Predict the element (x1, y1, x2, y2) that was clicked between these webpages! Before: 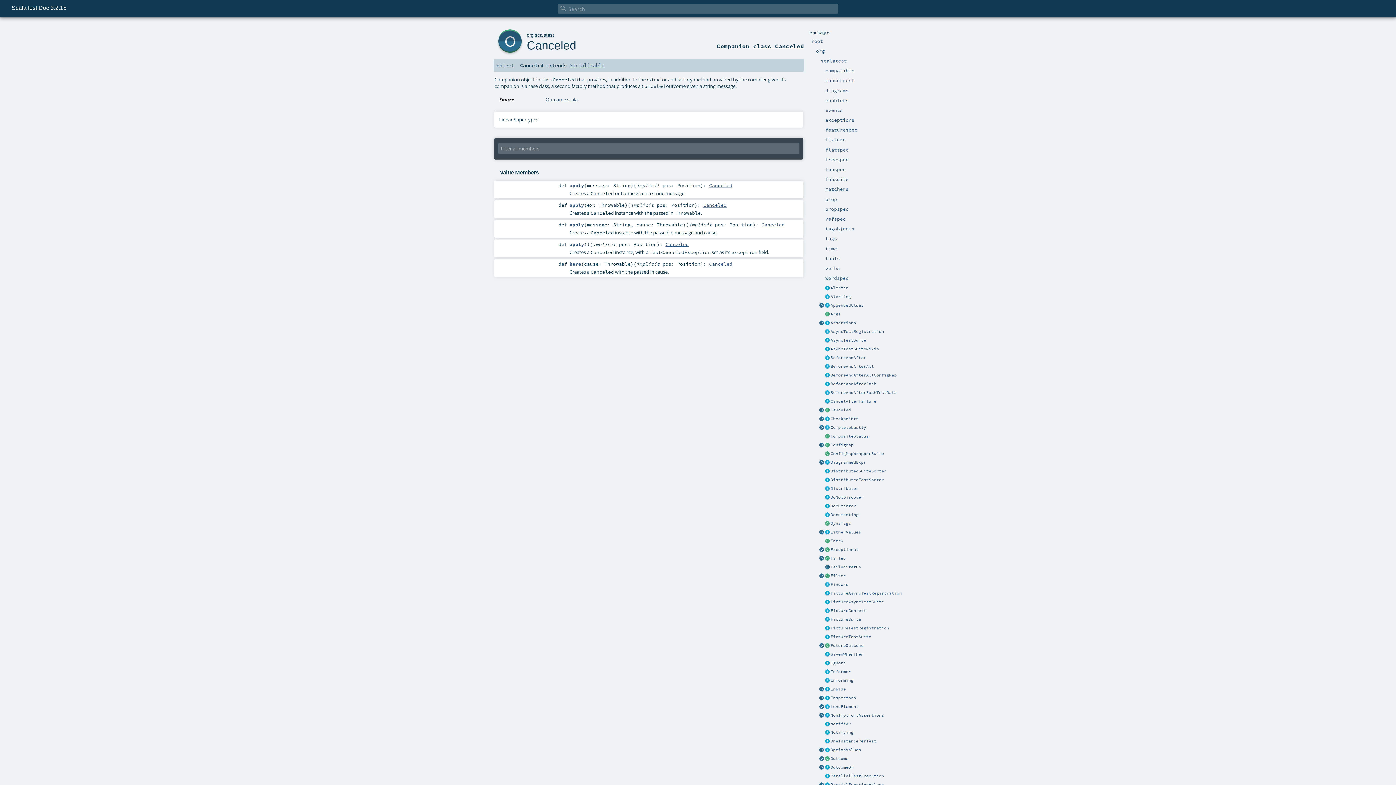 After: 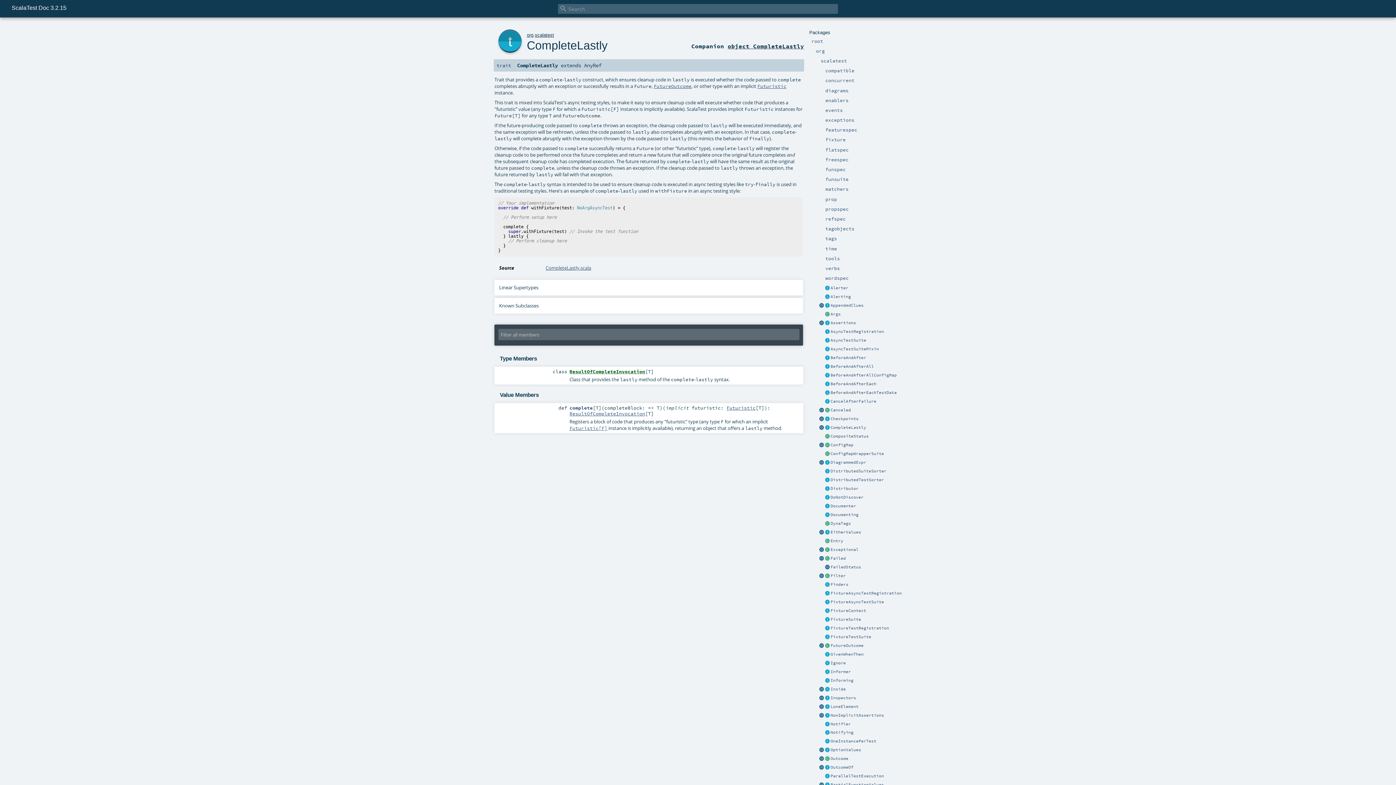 Action: bbox: (830, 425, 866, 430) label: CompleteLastly